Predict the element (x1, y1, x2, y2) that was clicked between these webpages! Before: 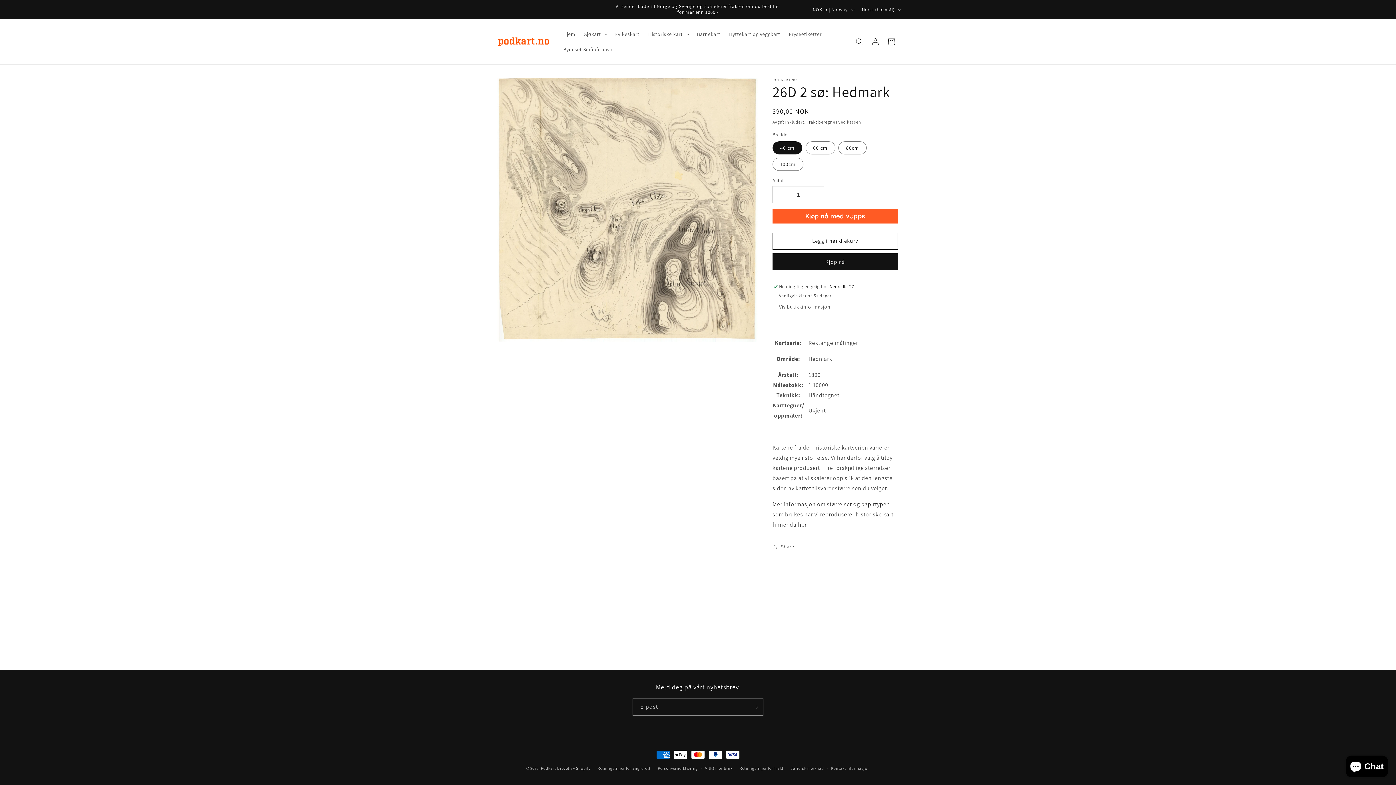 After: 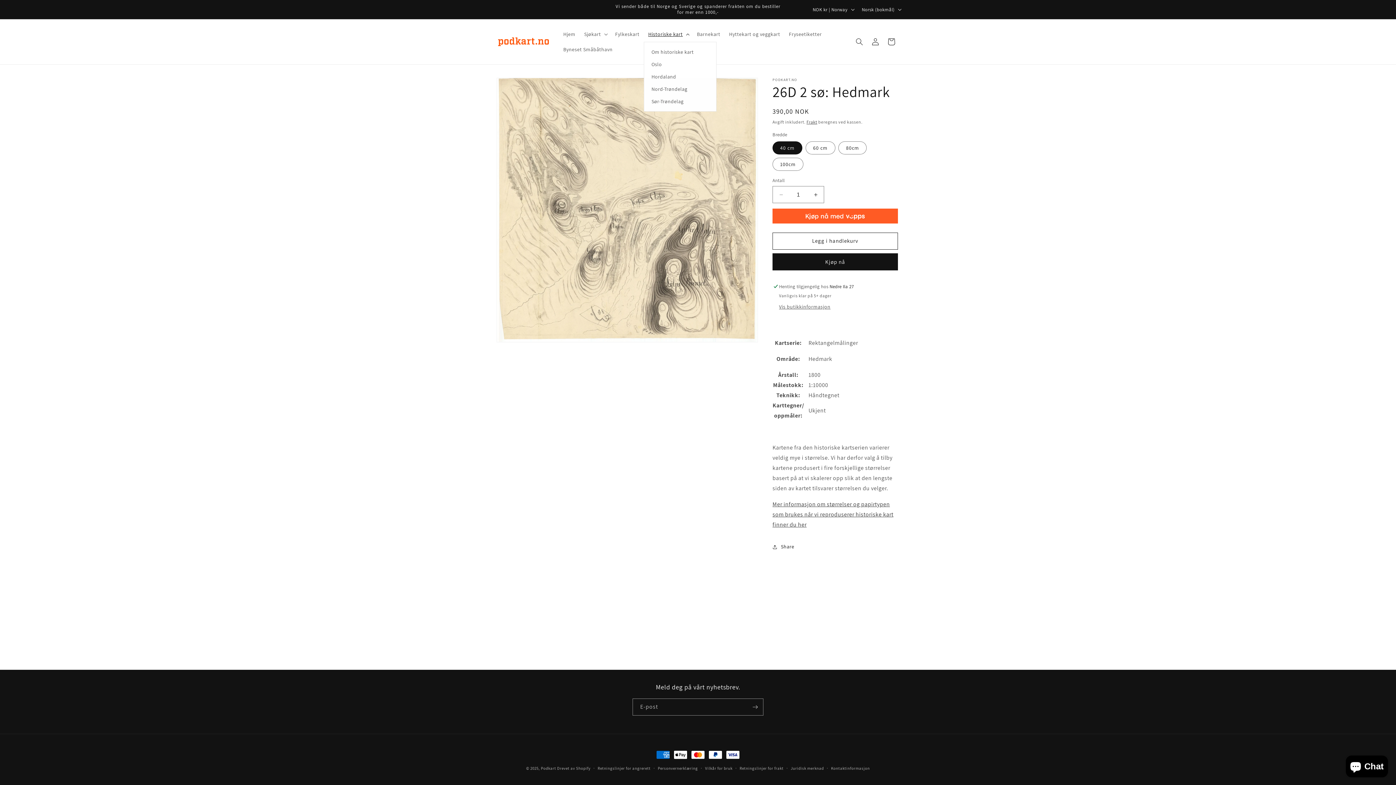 Action: label: Historiske kart bbox: (644, 26, 692, 41)